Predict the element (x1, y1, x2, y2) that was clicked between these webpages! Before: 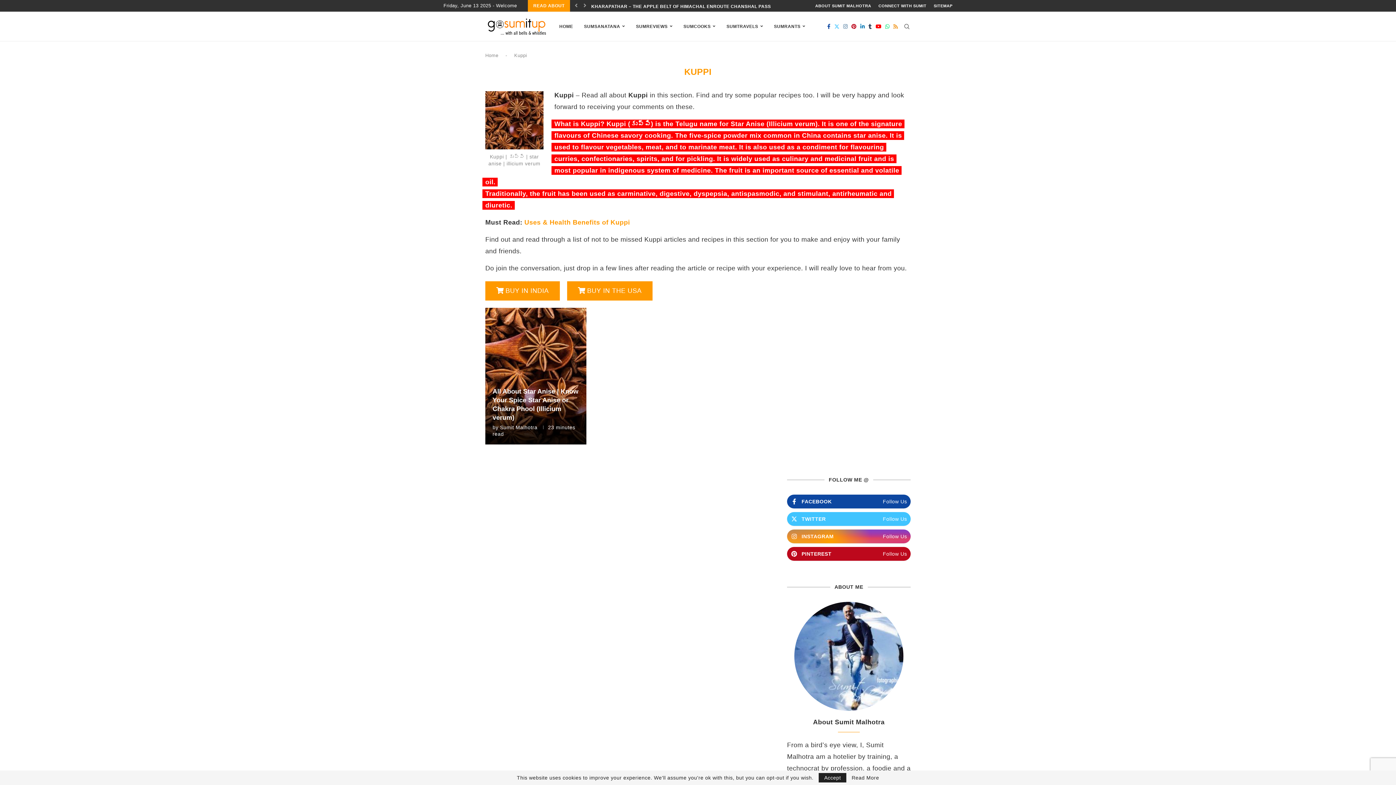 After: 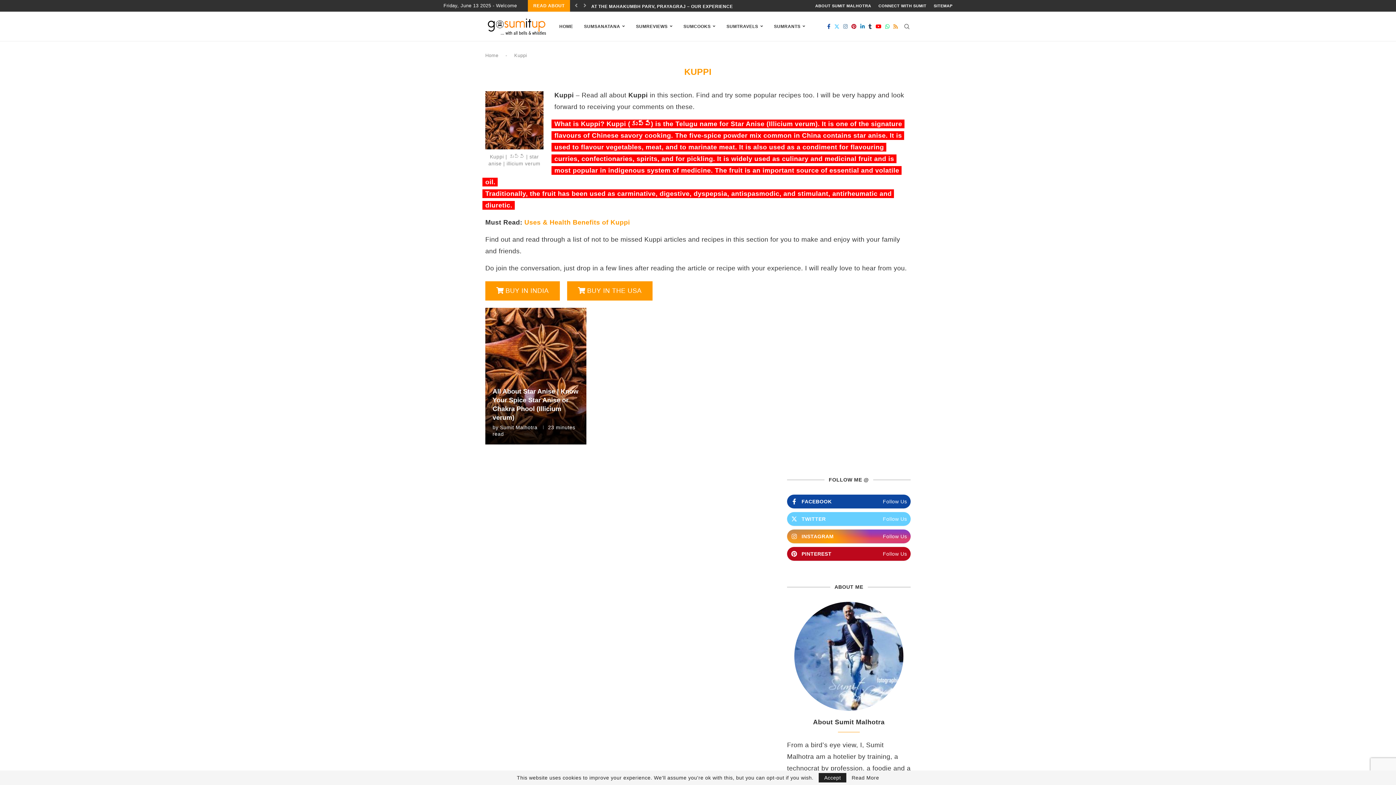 Action: bbox: (787, 512, 910, 526) label: TWITTER
Follow Us